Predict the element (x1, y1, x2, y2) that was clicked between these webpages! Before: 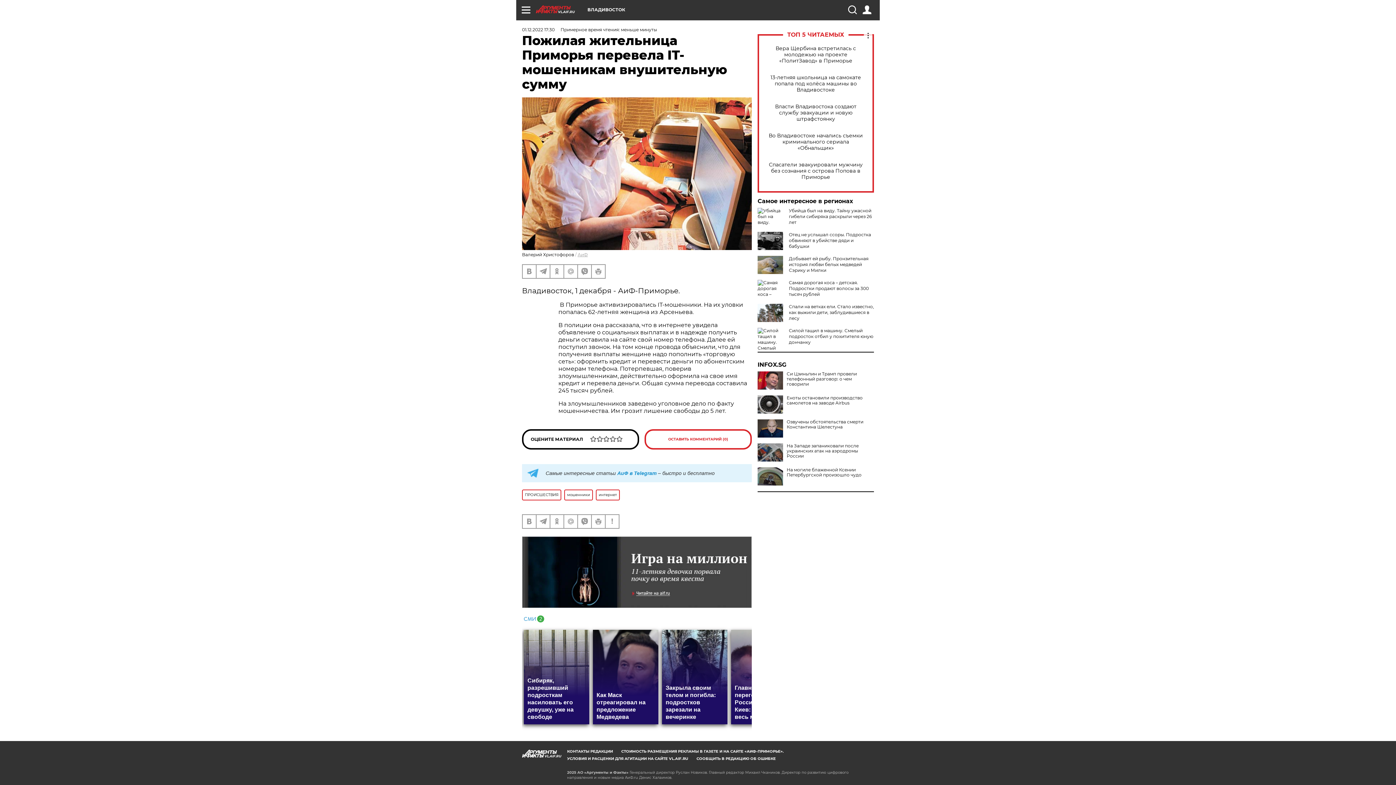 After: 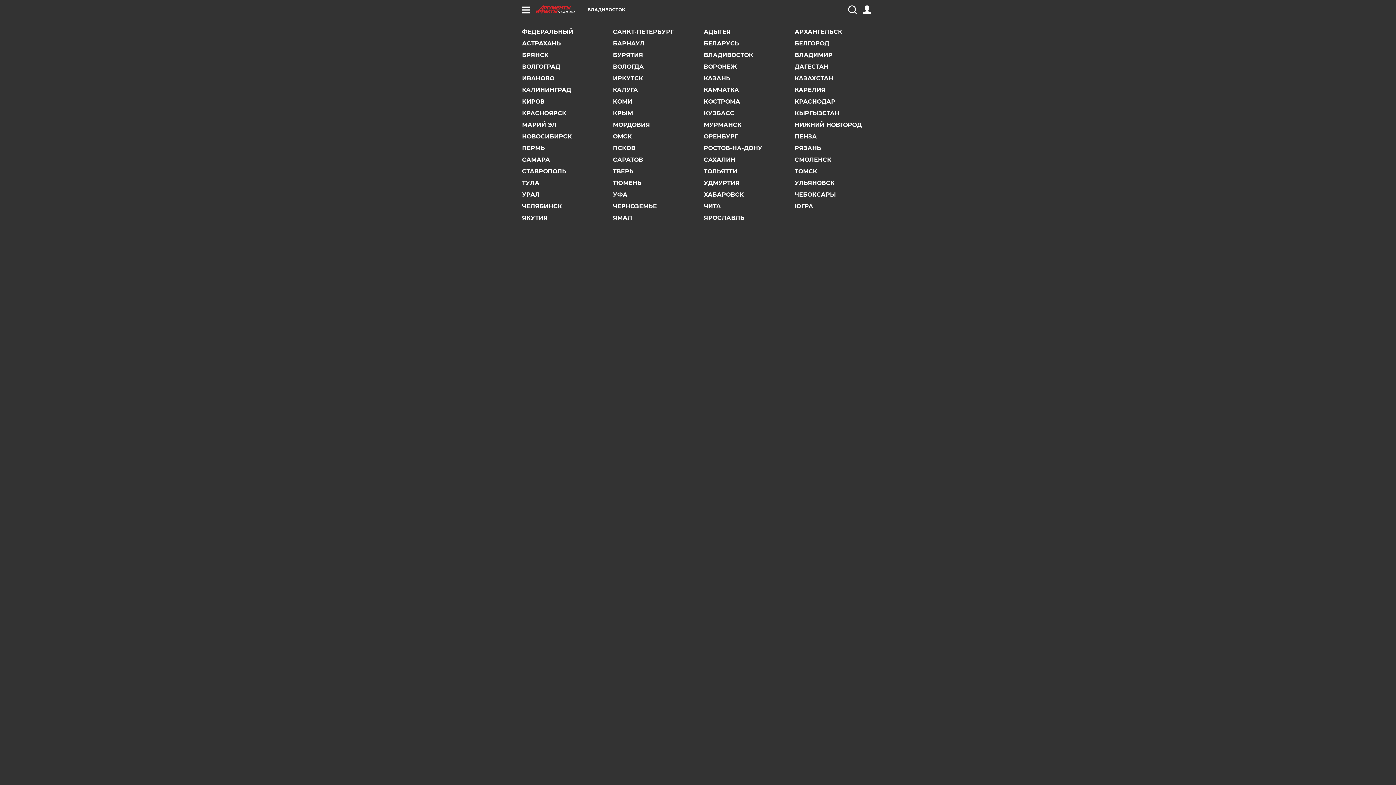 Action: label: ВЛАДИВОСТОК bbox: (587, 7, 625, 12)